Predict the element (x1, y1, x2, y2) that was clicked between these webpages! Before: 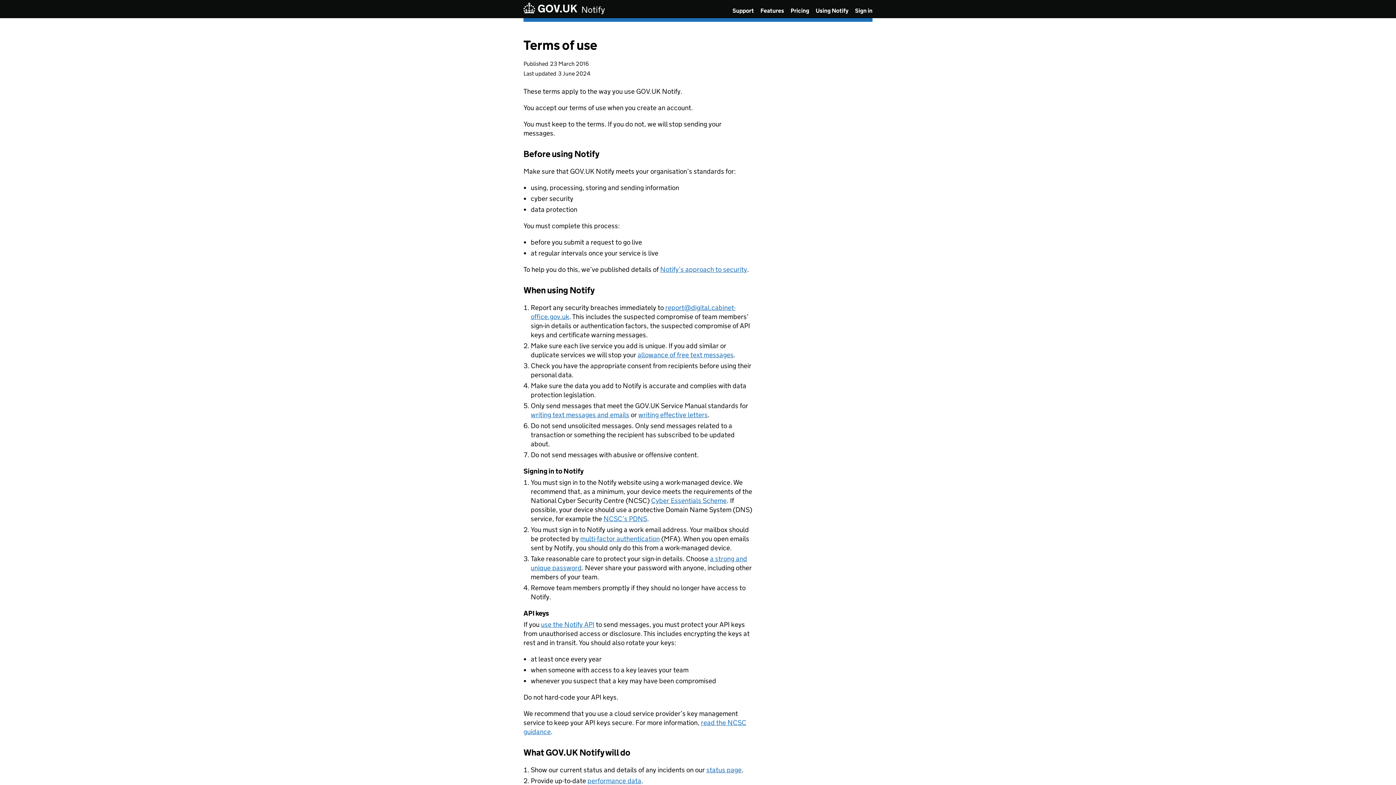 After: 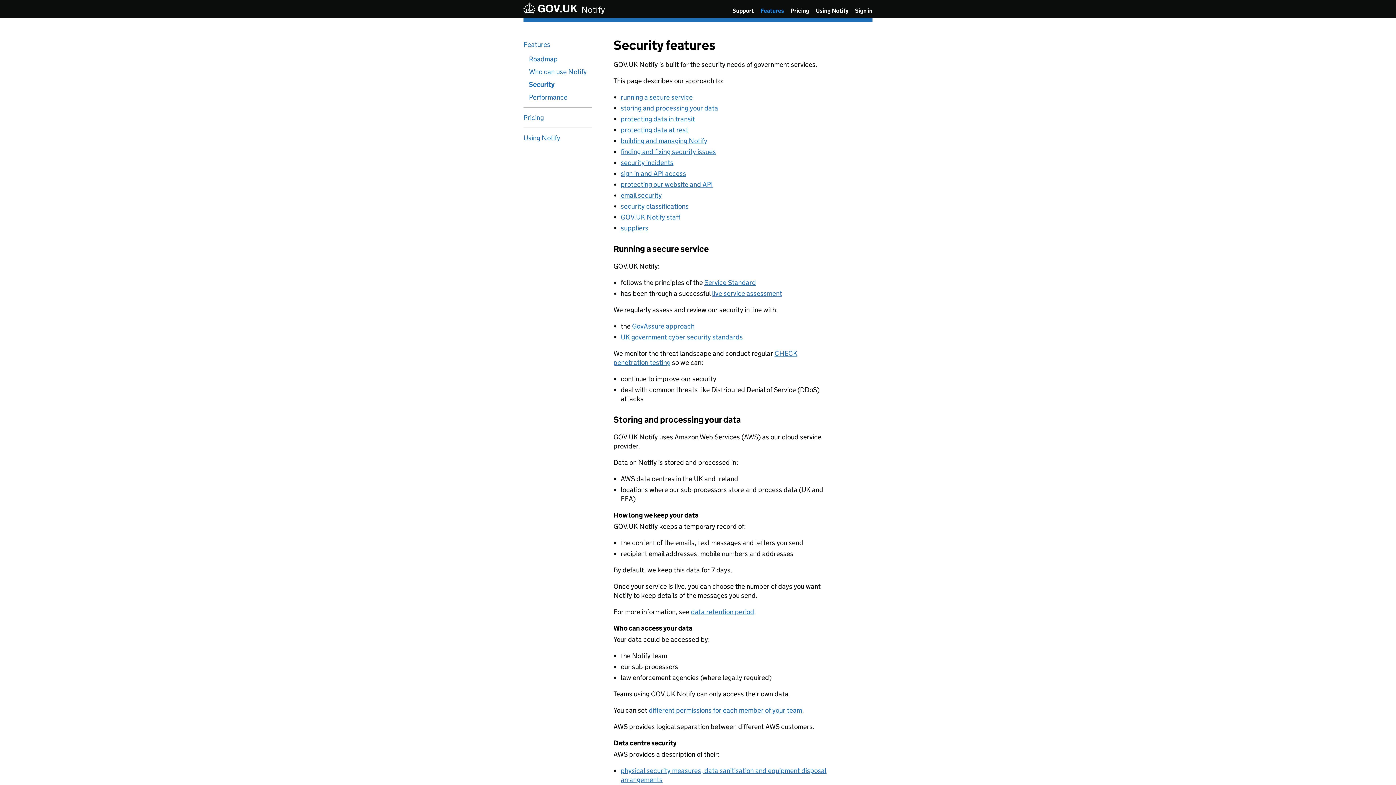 Action: bbox: (660, 265, 747, 273) label: Notify’s approach to security